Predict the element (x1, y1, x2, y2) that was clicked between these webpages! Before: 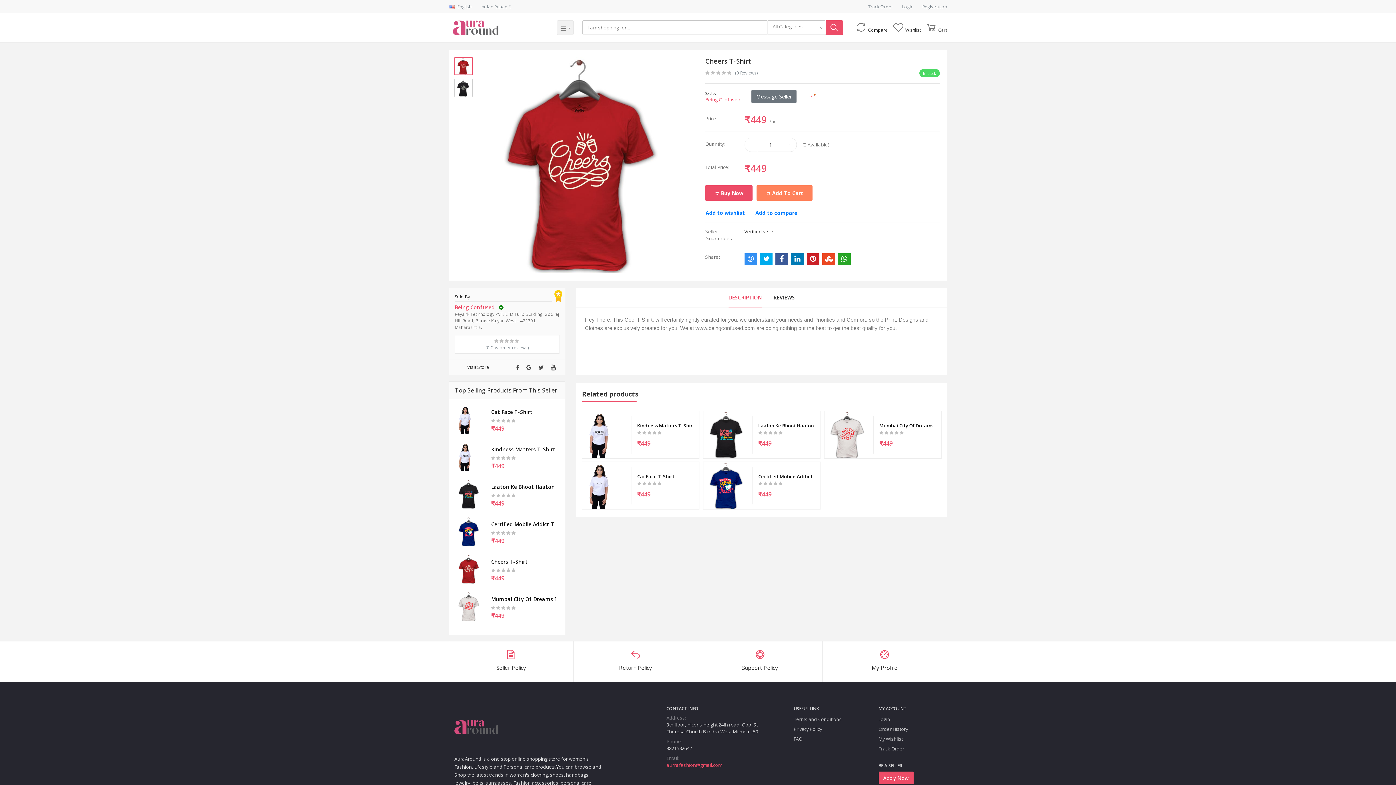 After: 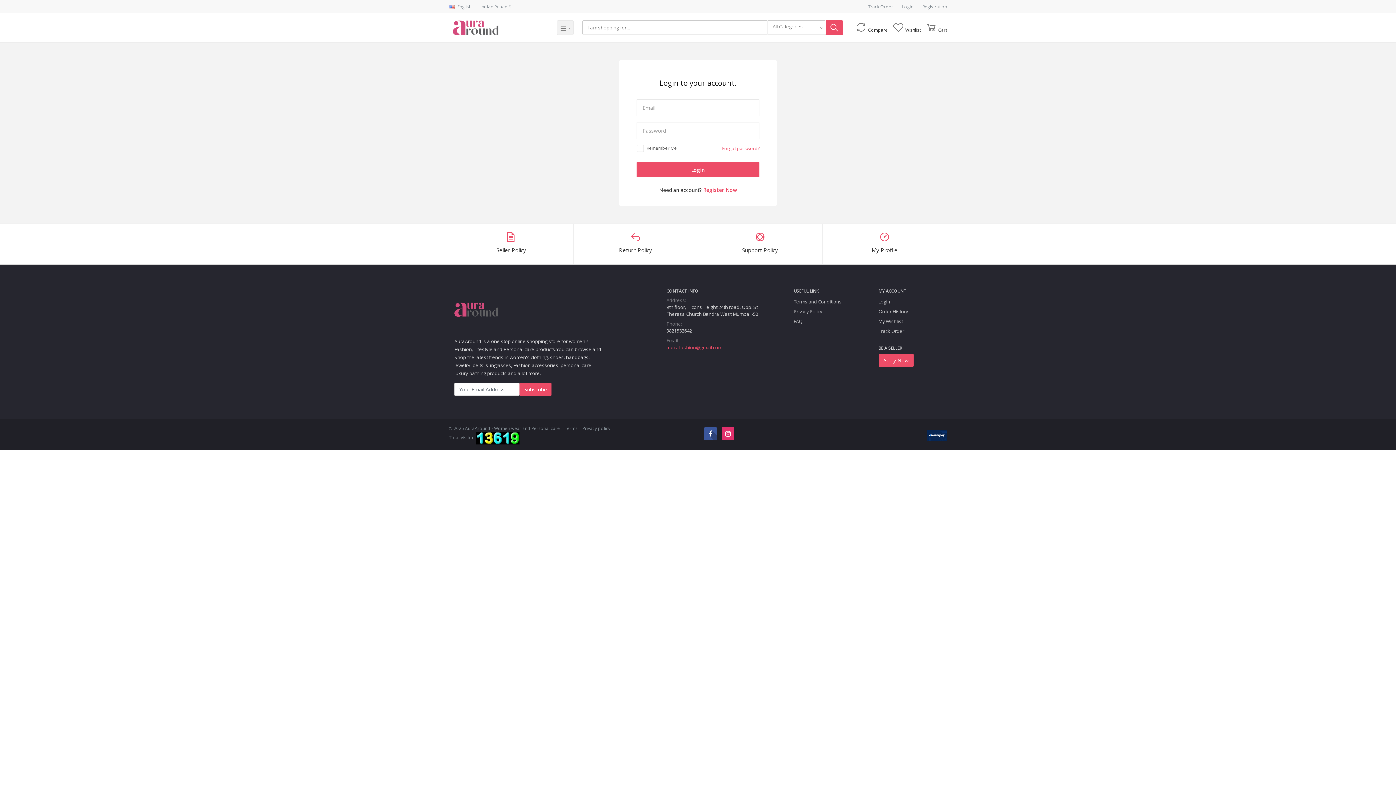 Action: label: My Profile bbox: (830, 649, 939, 672)